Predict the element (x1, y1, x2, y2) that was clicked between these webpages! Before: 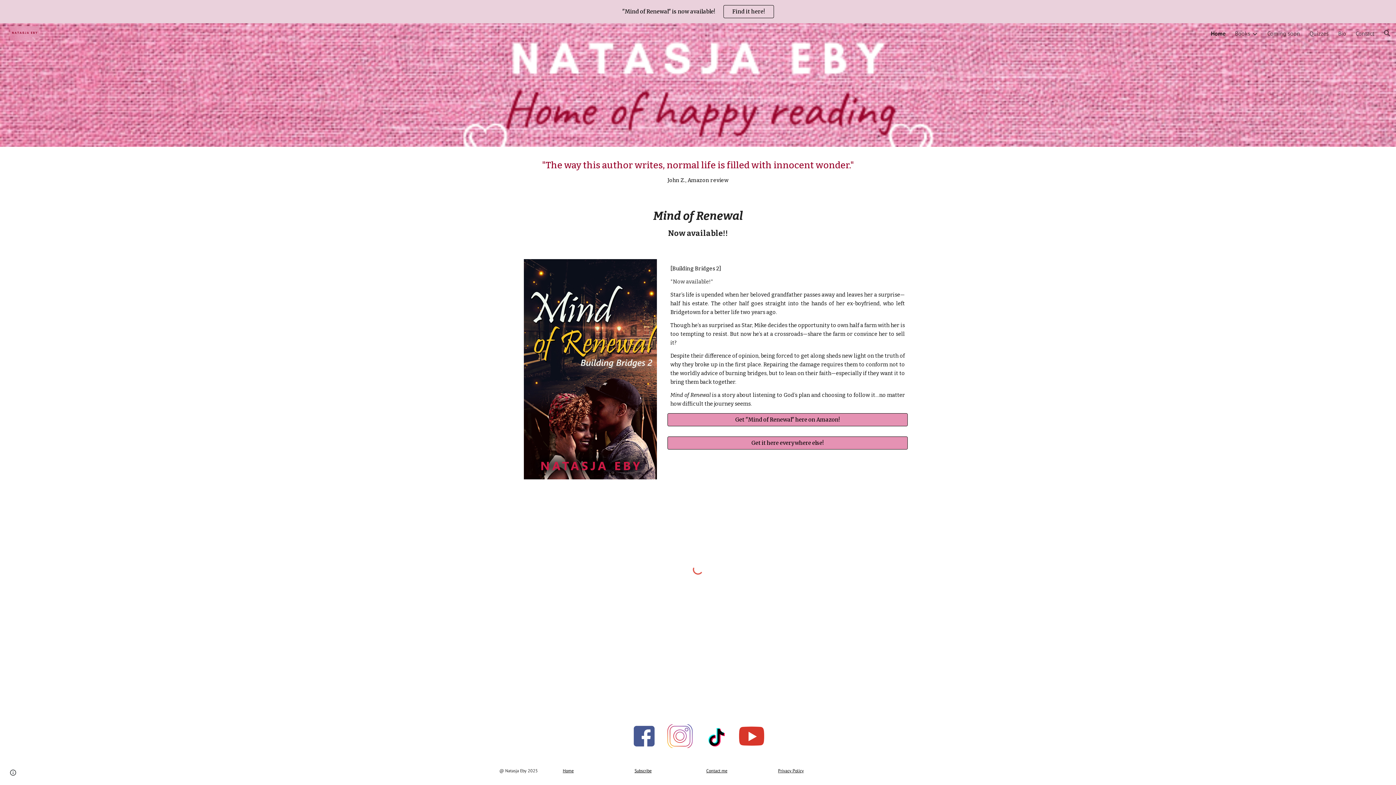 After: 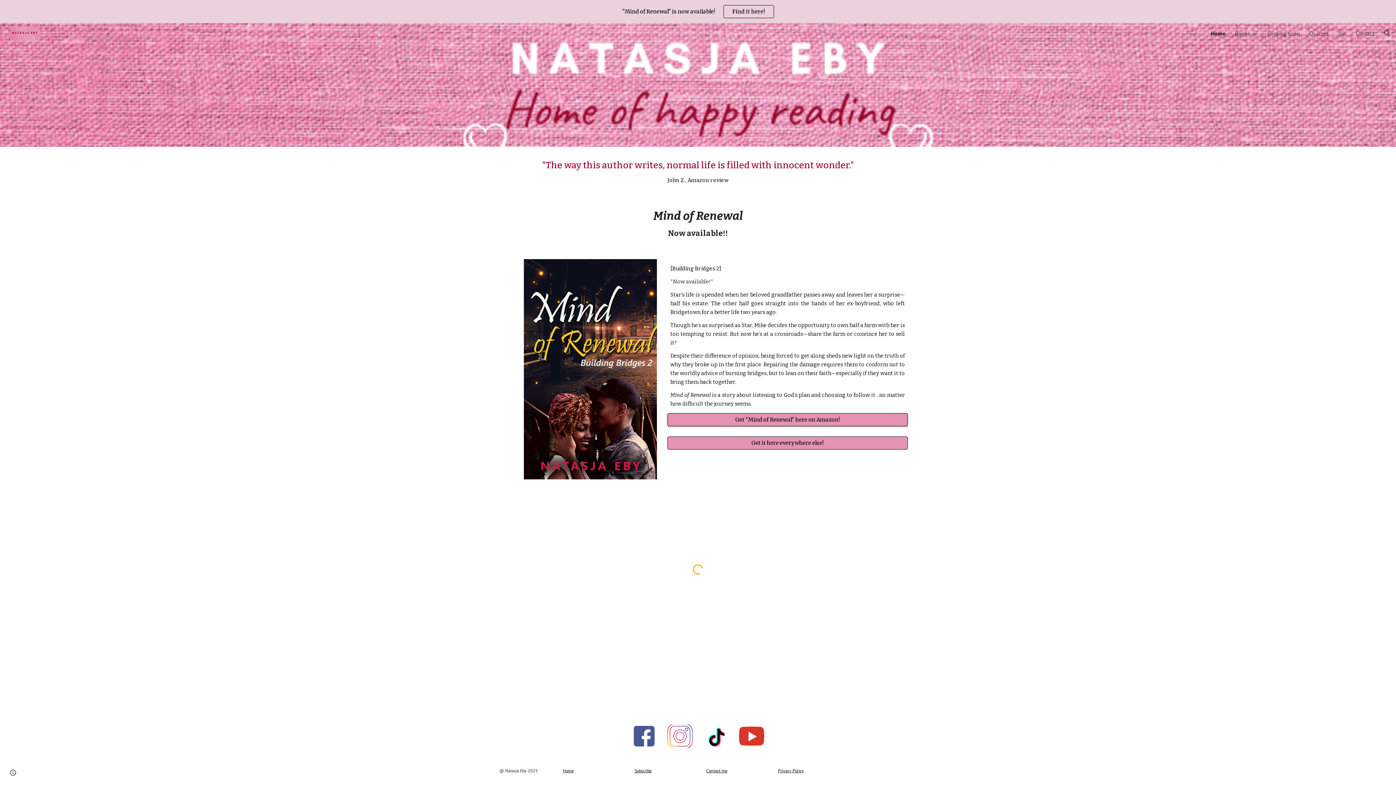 Action: bbox: (668, 411, 907, 428) label: Get "Mind of Renewal" here on Amazon!